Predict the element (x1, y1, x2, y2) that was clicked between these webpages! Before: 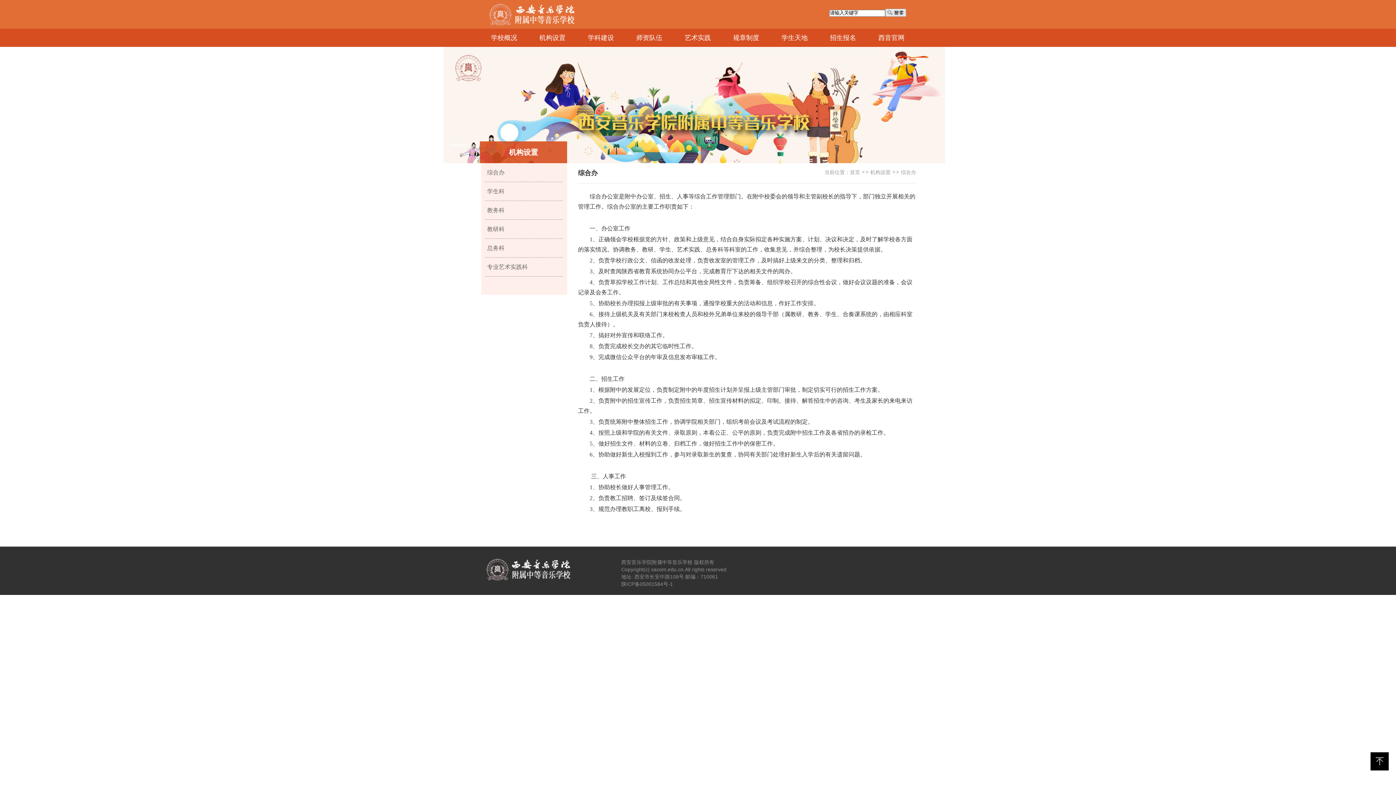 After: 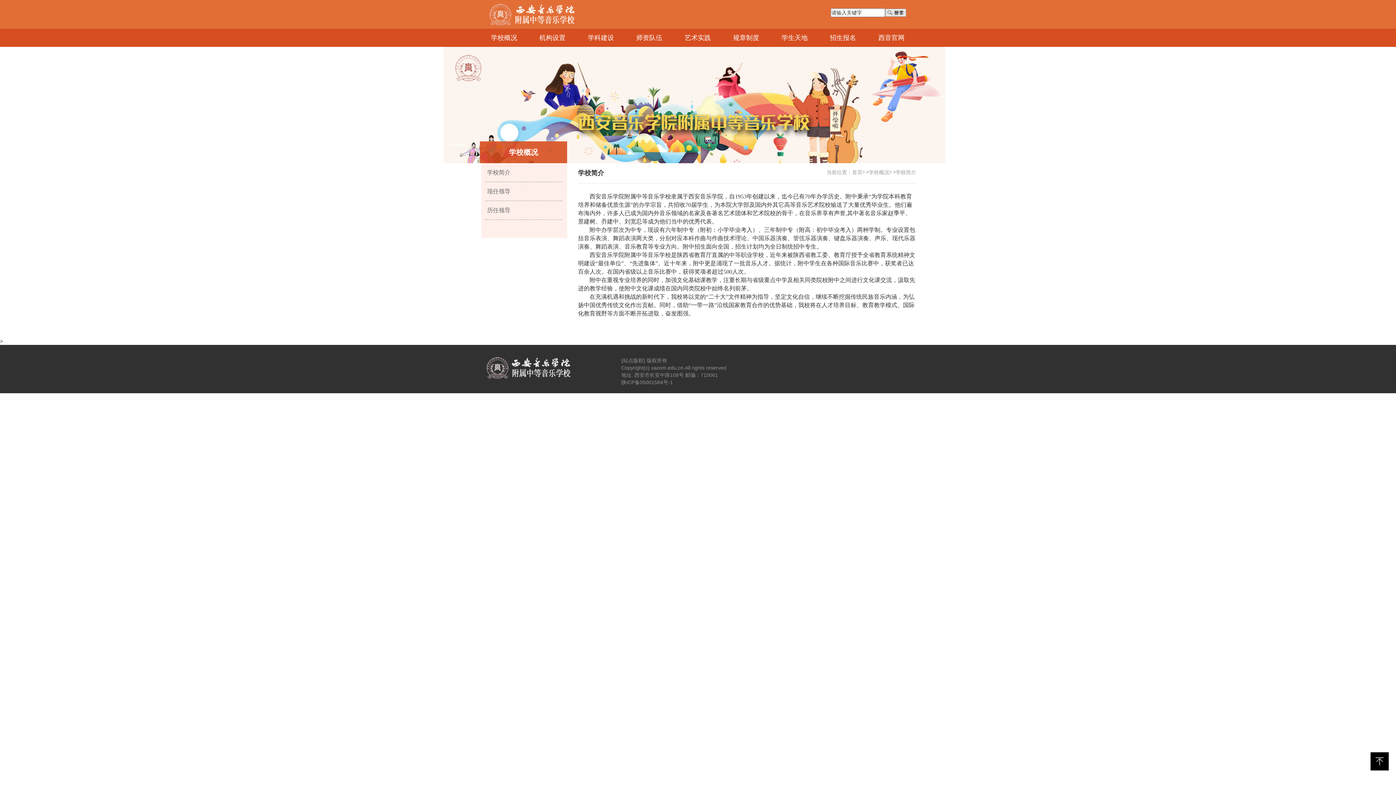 Action: label: 学校概况 bbox: (480, 28, 528, 46)